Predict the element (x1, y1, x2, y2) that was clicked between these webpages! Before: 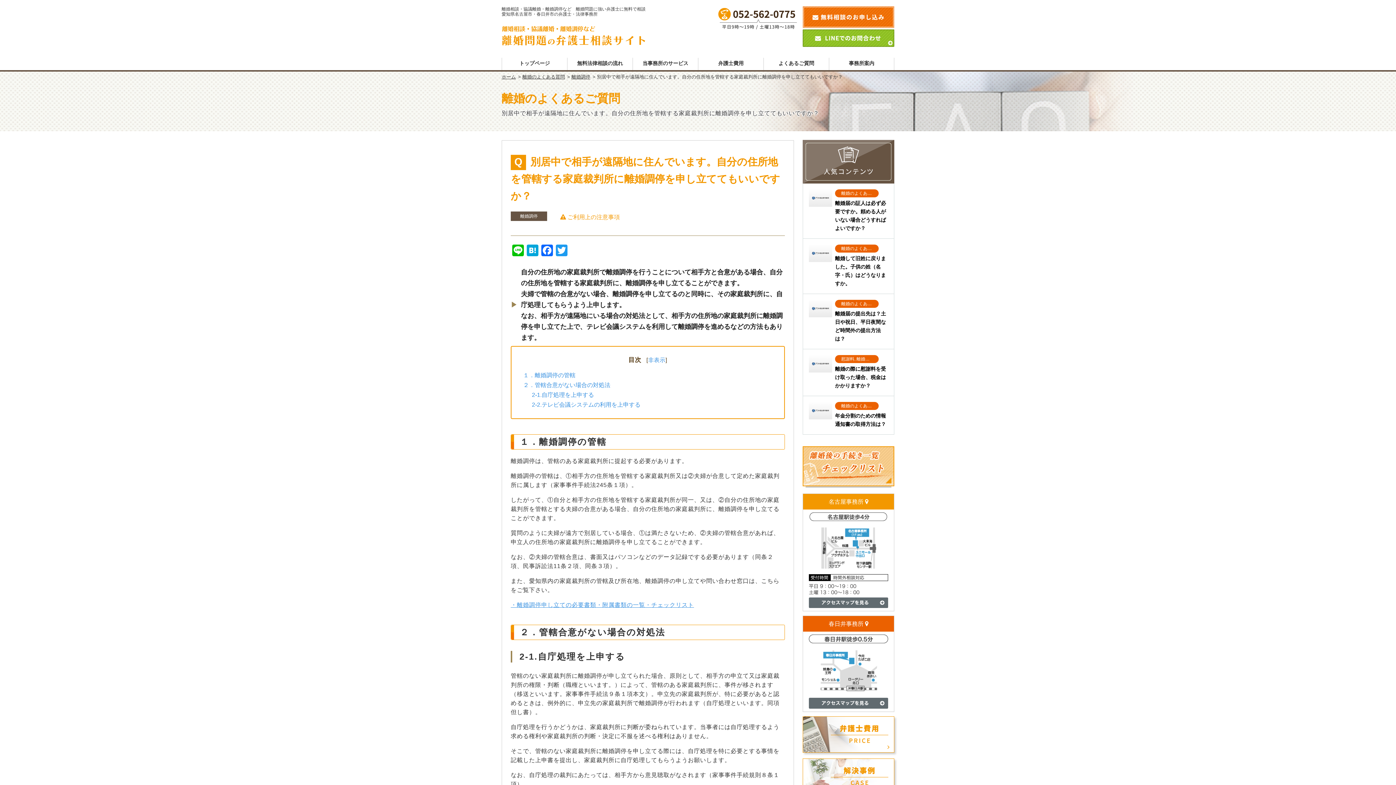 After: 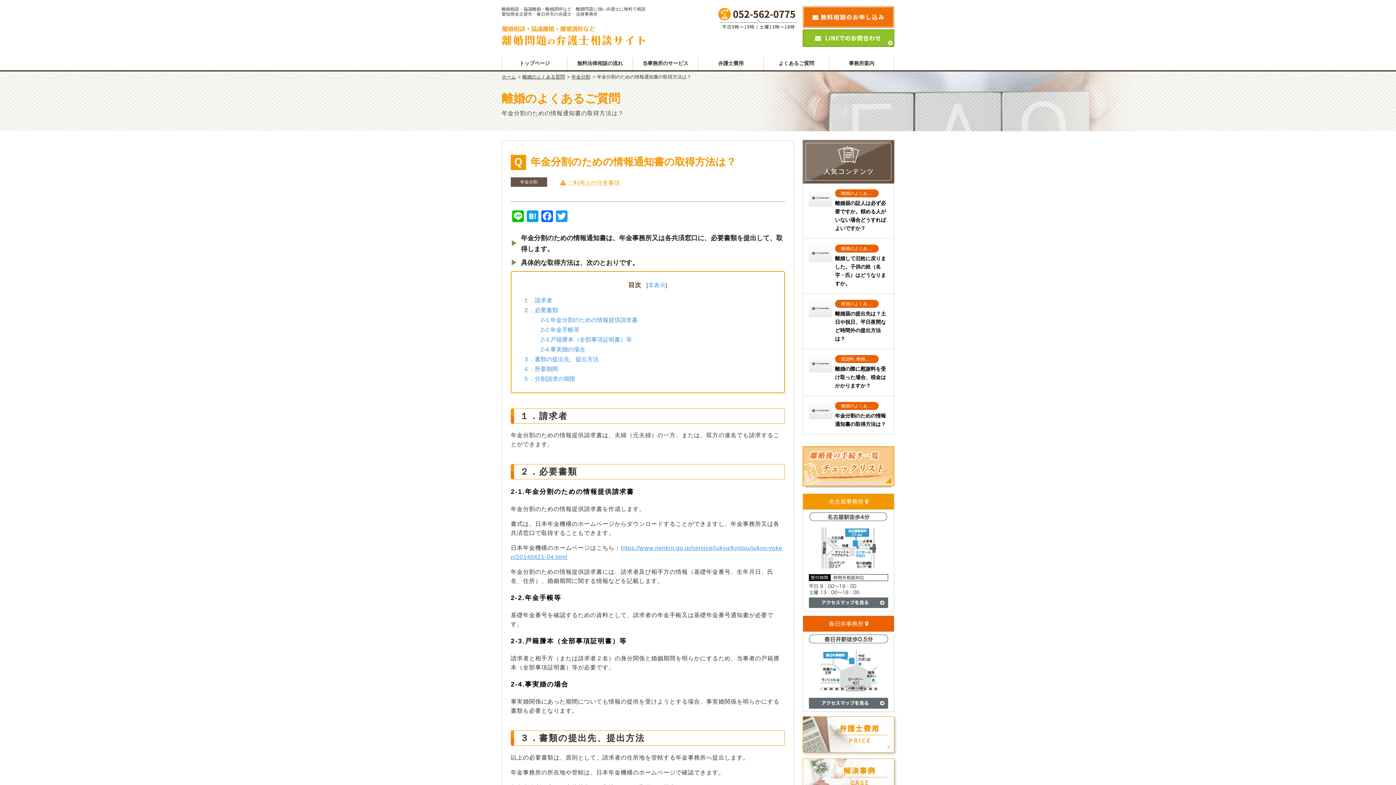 Action: bbox: (809, 404, 832, 410)